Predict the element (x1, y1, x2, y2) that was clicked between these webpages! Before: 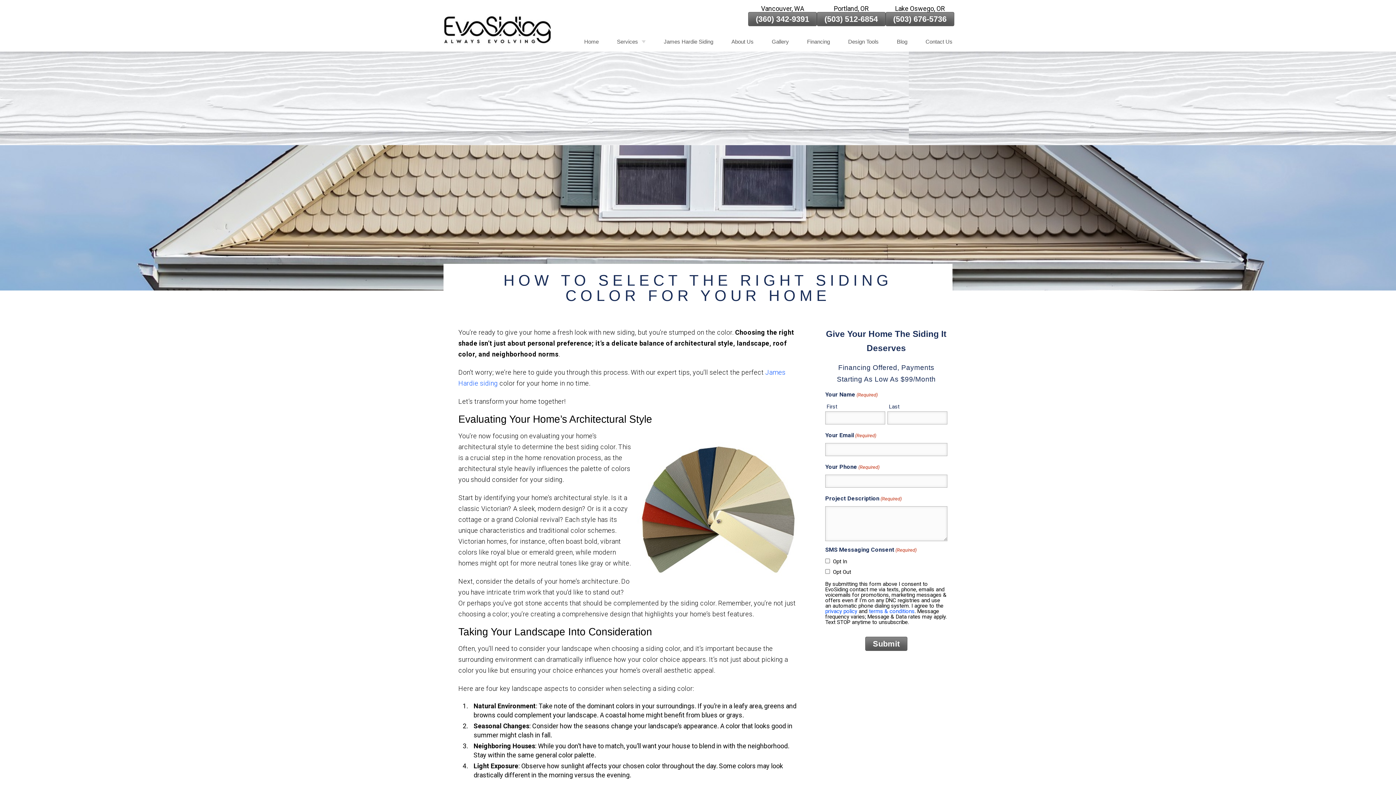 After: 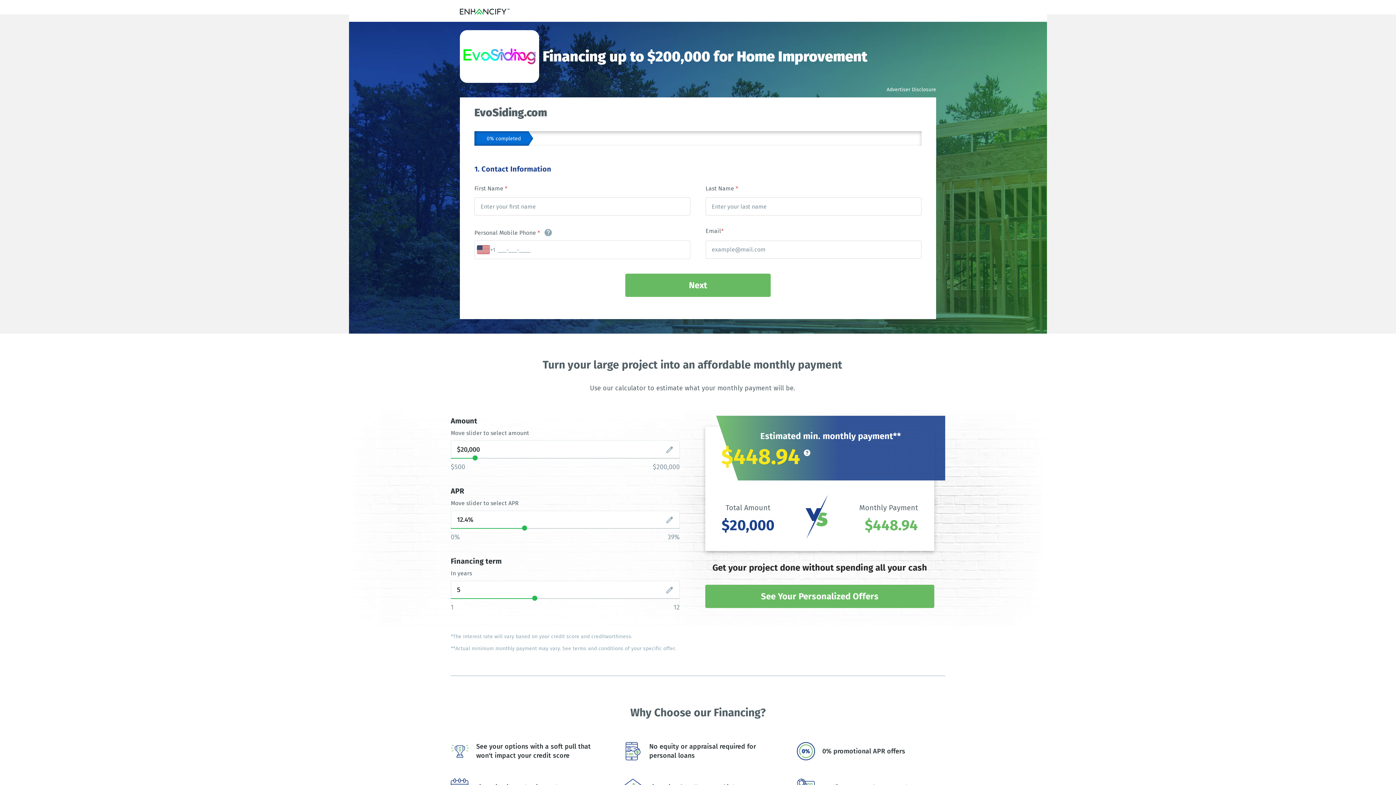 Action: label: Financing bbox: (798, 31, 839, 51)